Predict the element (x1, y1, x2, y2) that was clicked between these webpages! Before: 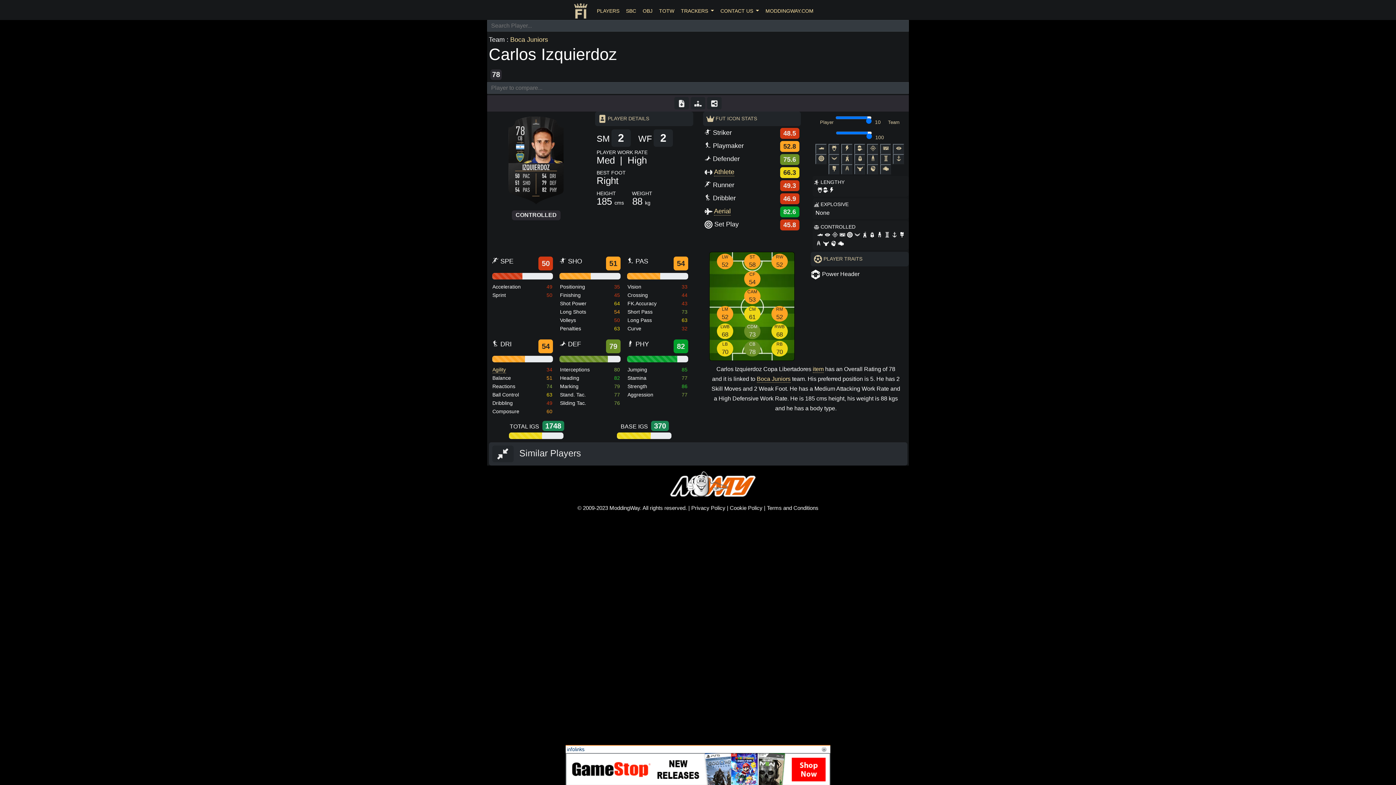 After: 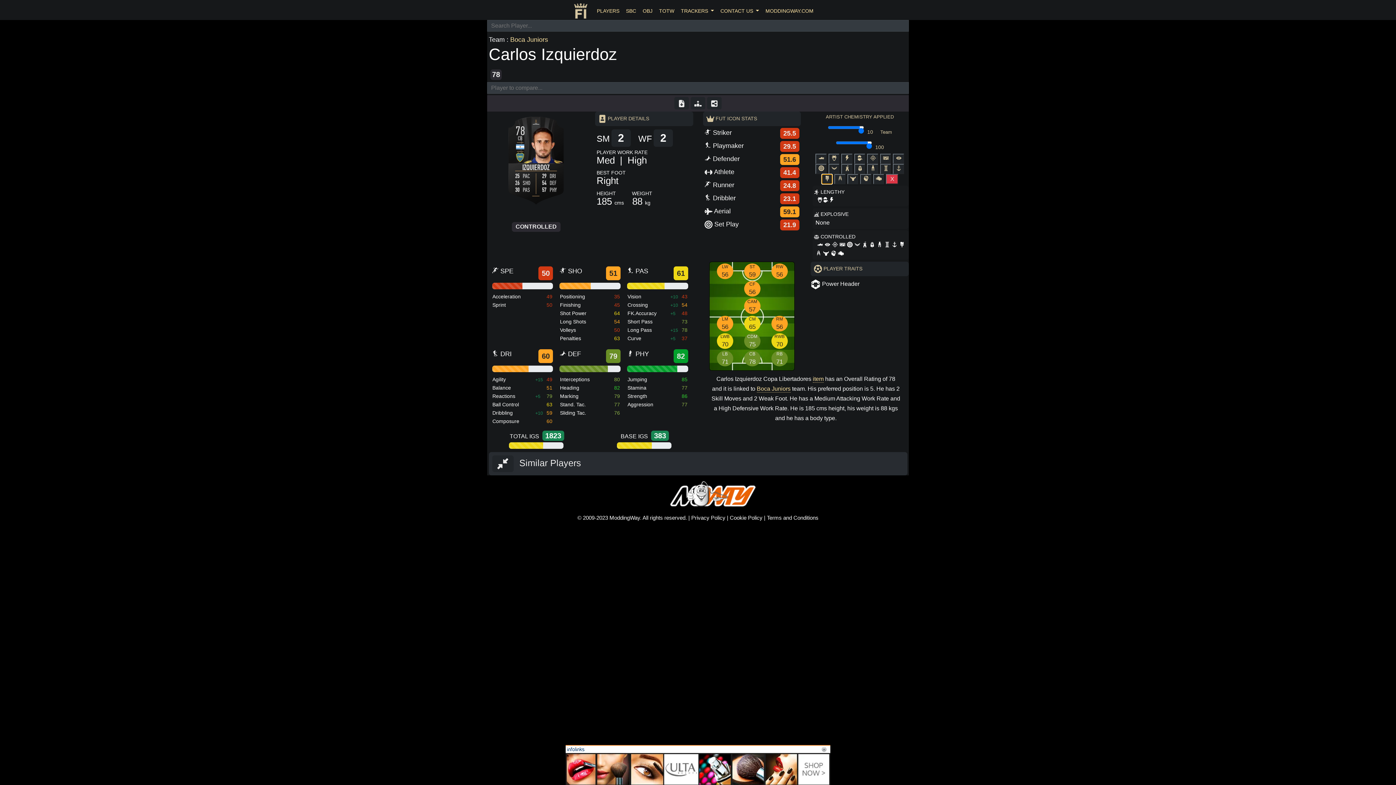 Action: bbox: (828, 164, 839, 174)